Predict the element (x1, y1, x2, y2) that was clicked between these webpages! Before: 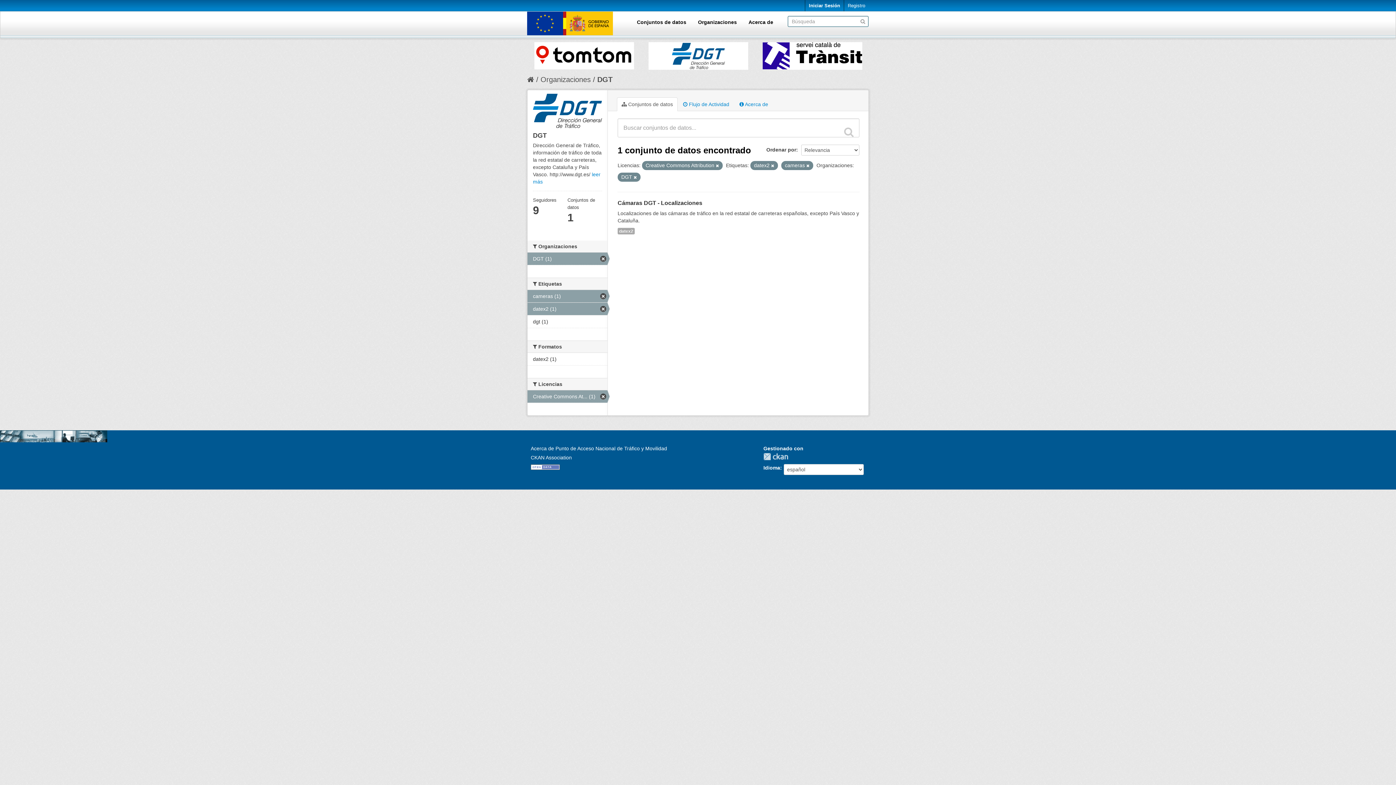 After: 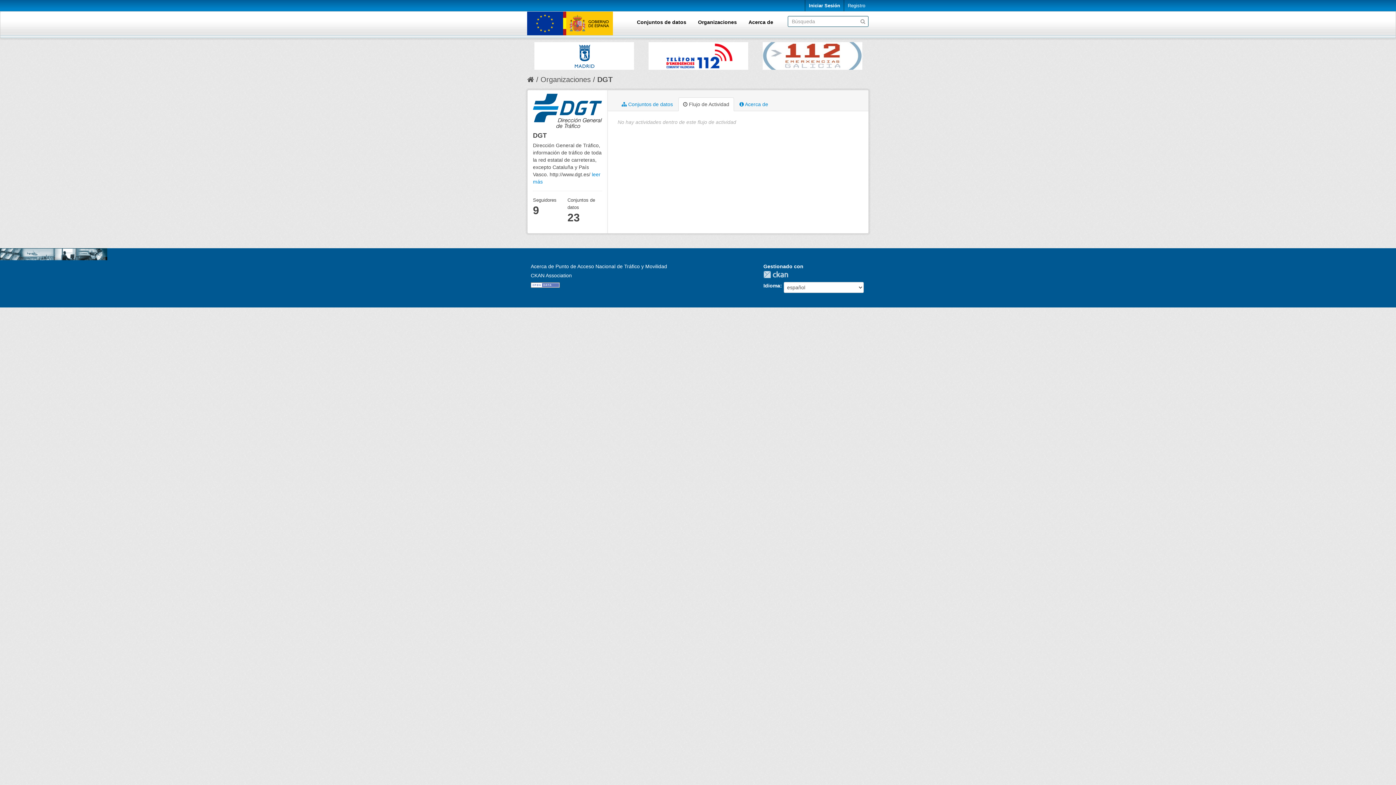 Action: bbox: (678, 97, 734, 111) label:  Flujo de Actividad